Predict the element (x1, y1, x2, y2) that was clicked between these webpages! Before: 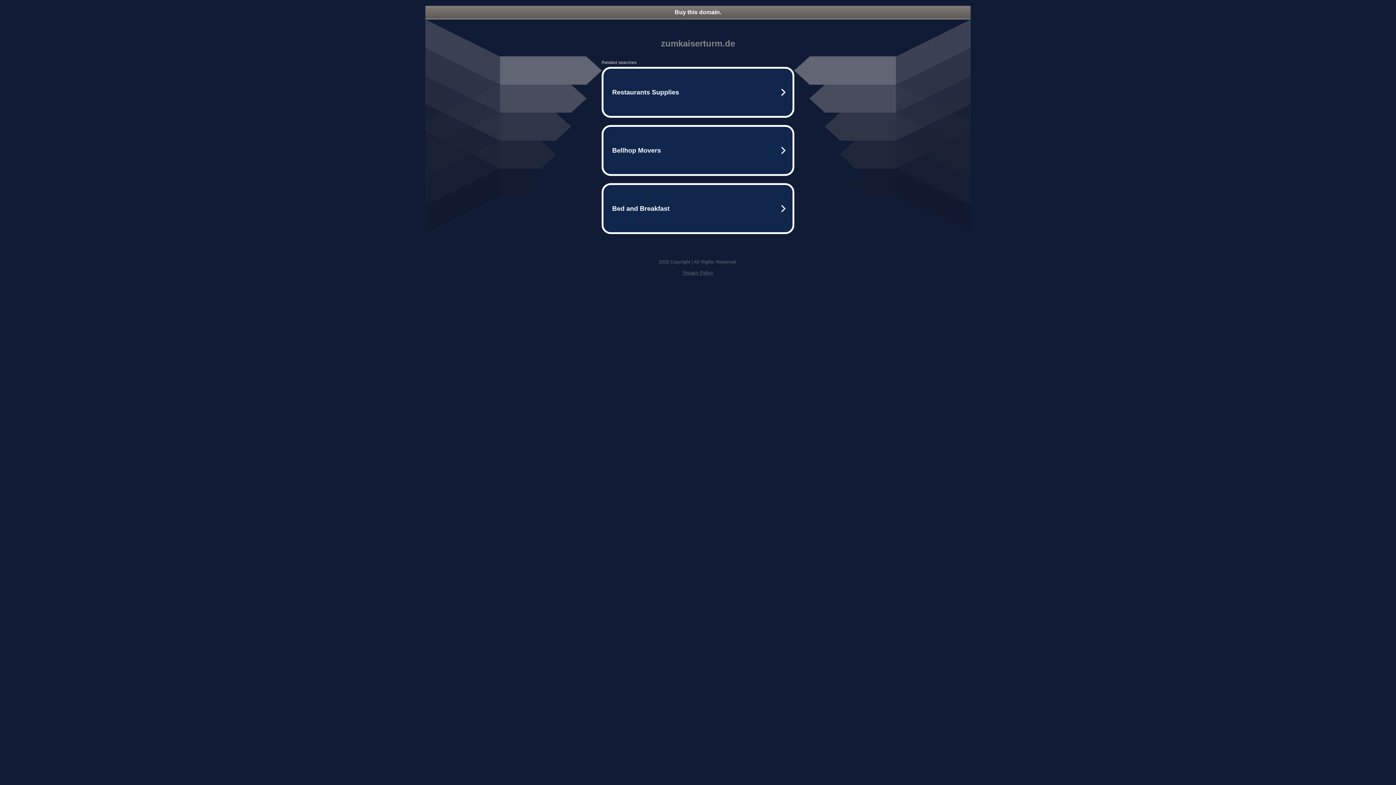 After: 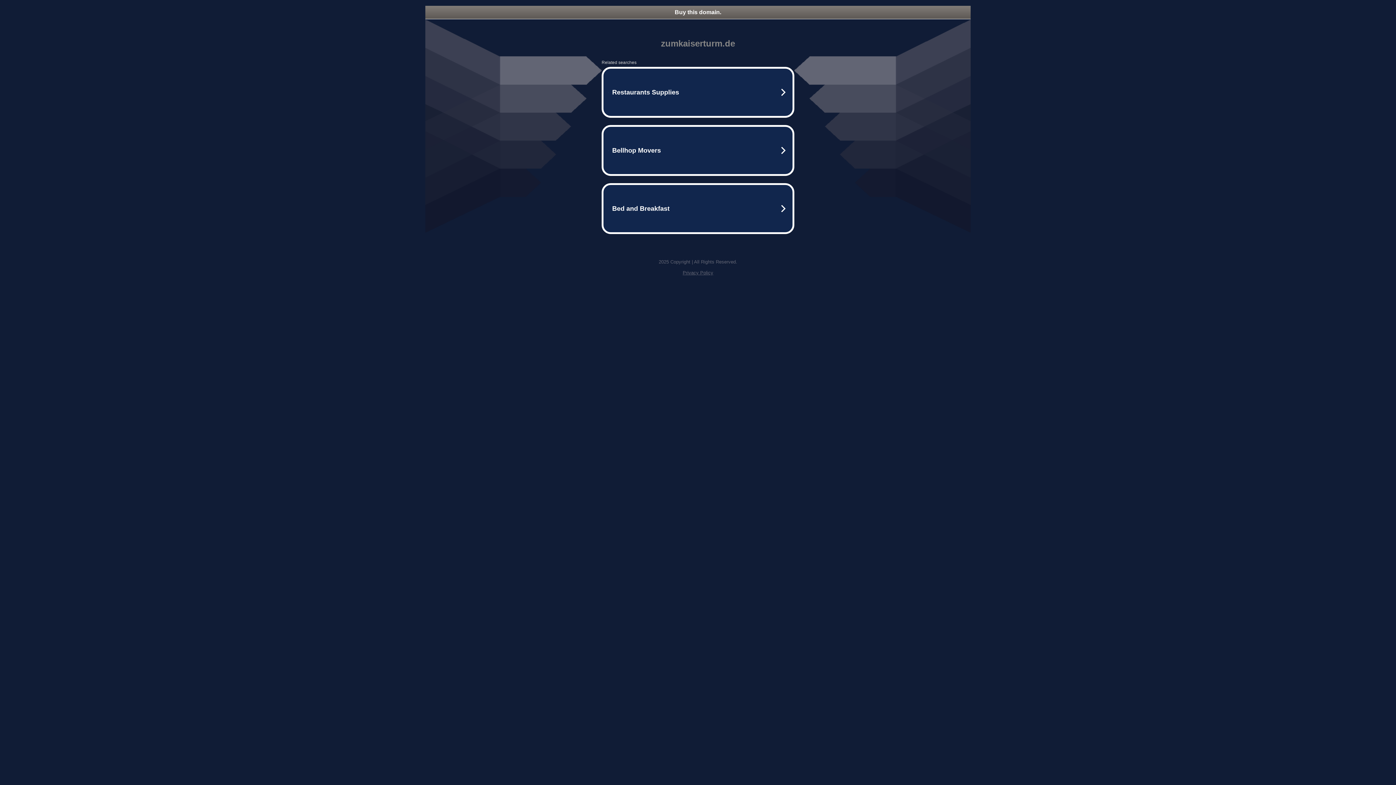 Action: label: Buy this domain. bbox: (425, 5, 970, 18)